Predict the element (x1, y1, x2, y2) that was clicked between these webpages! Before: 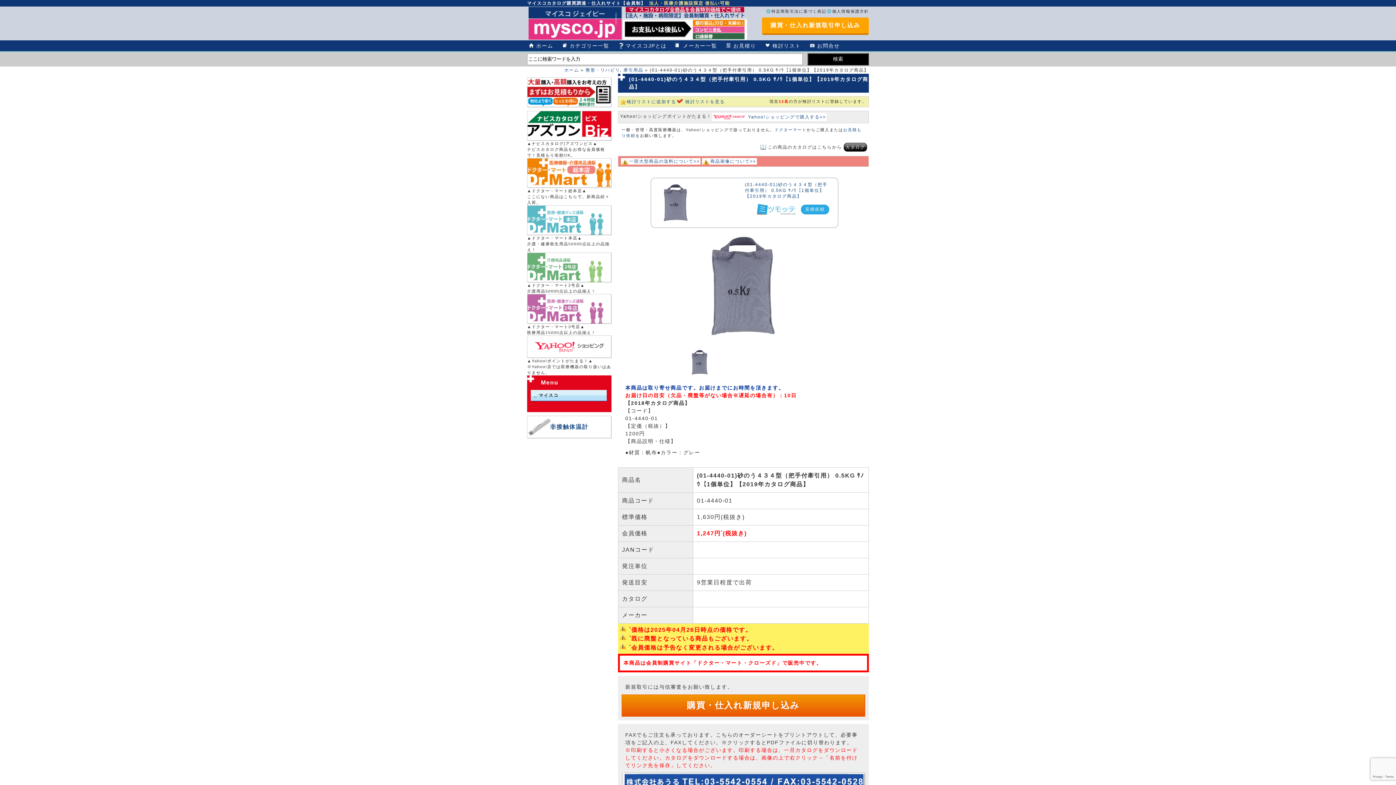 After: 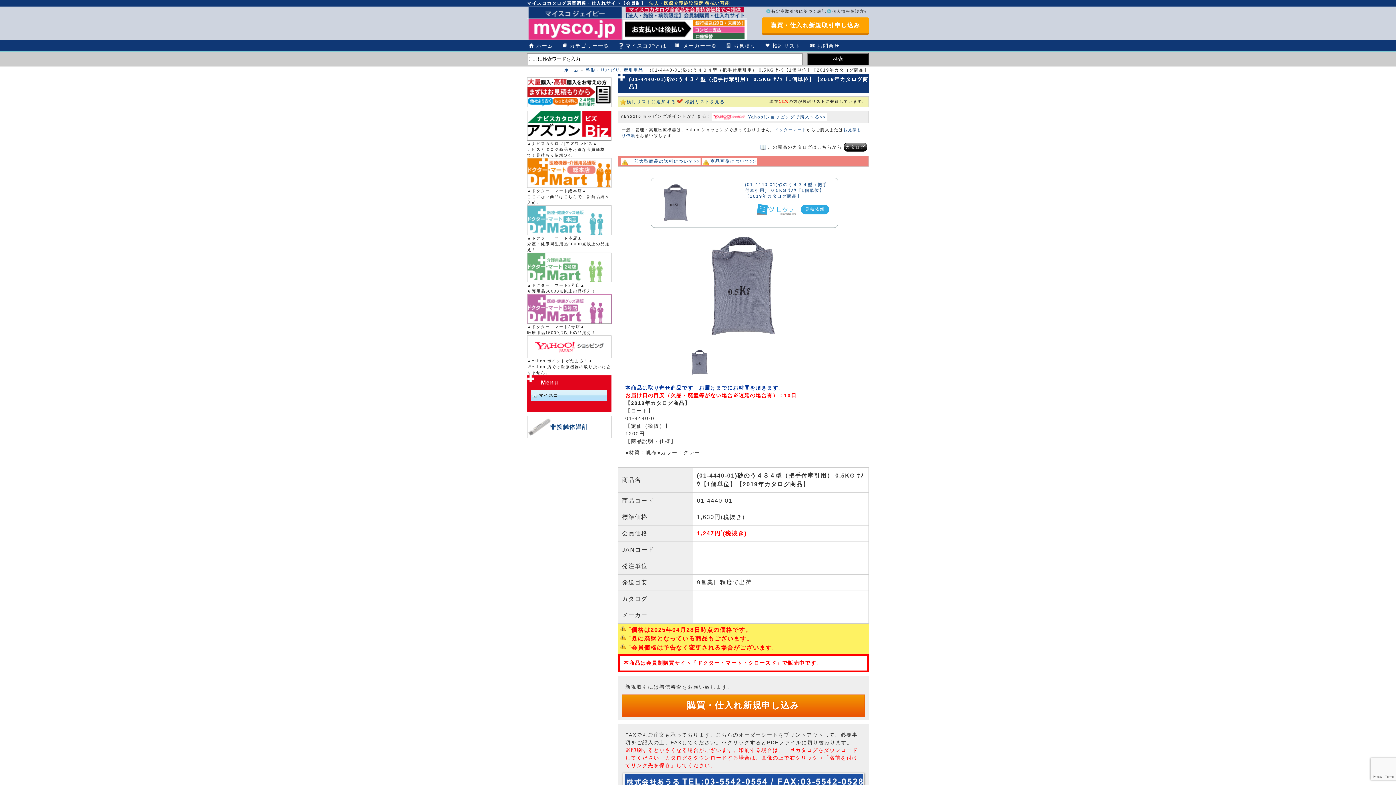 Action: bbox: (527, 294, 611, 323)